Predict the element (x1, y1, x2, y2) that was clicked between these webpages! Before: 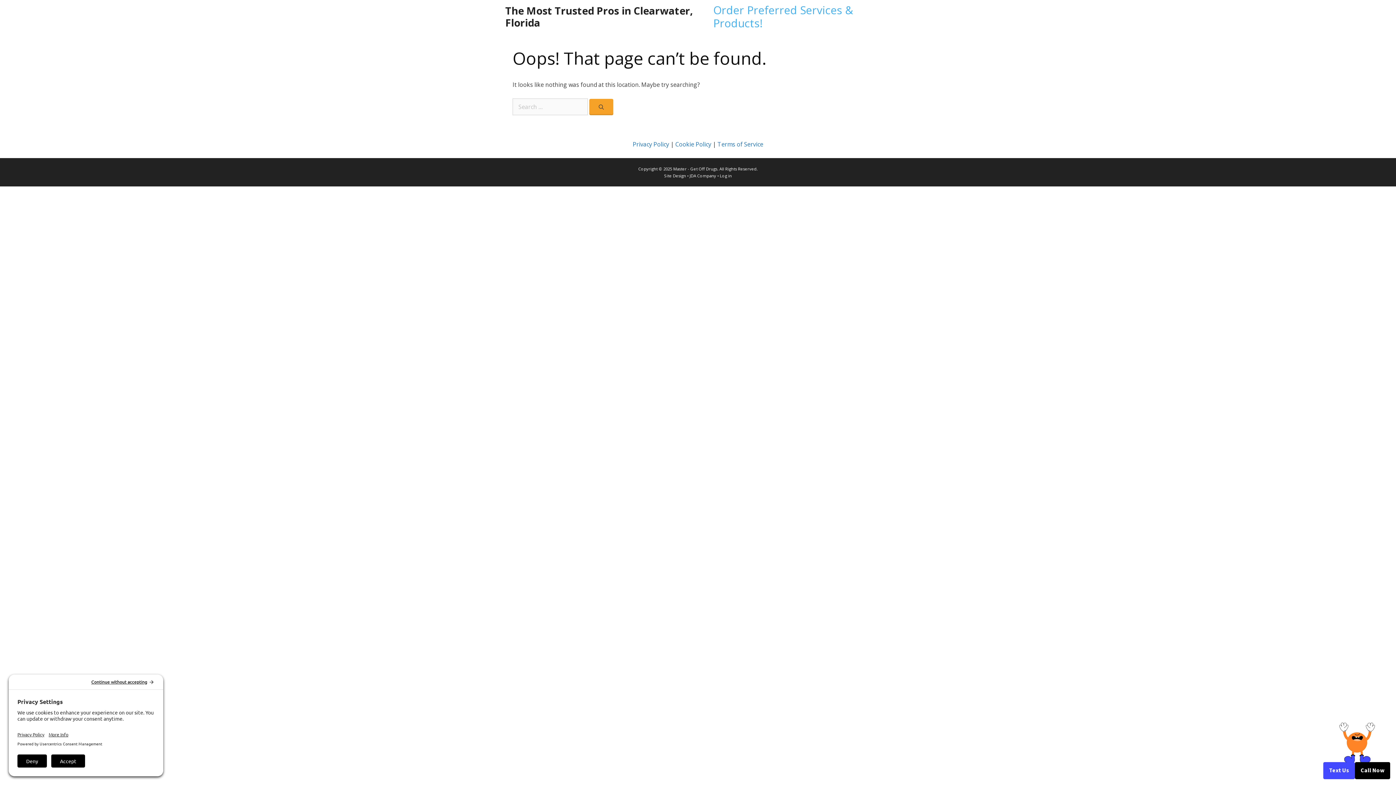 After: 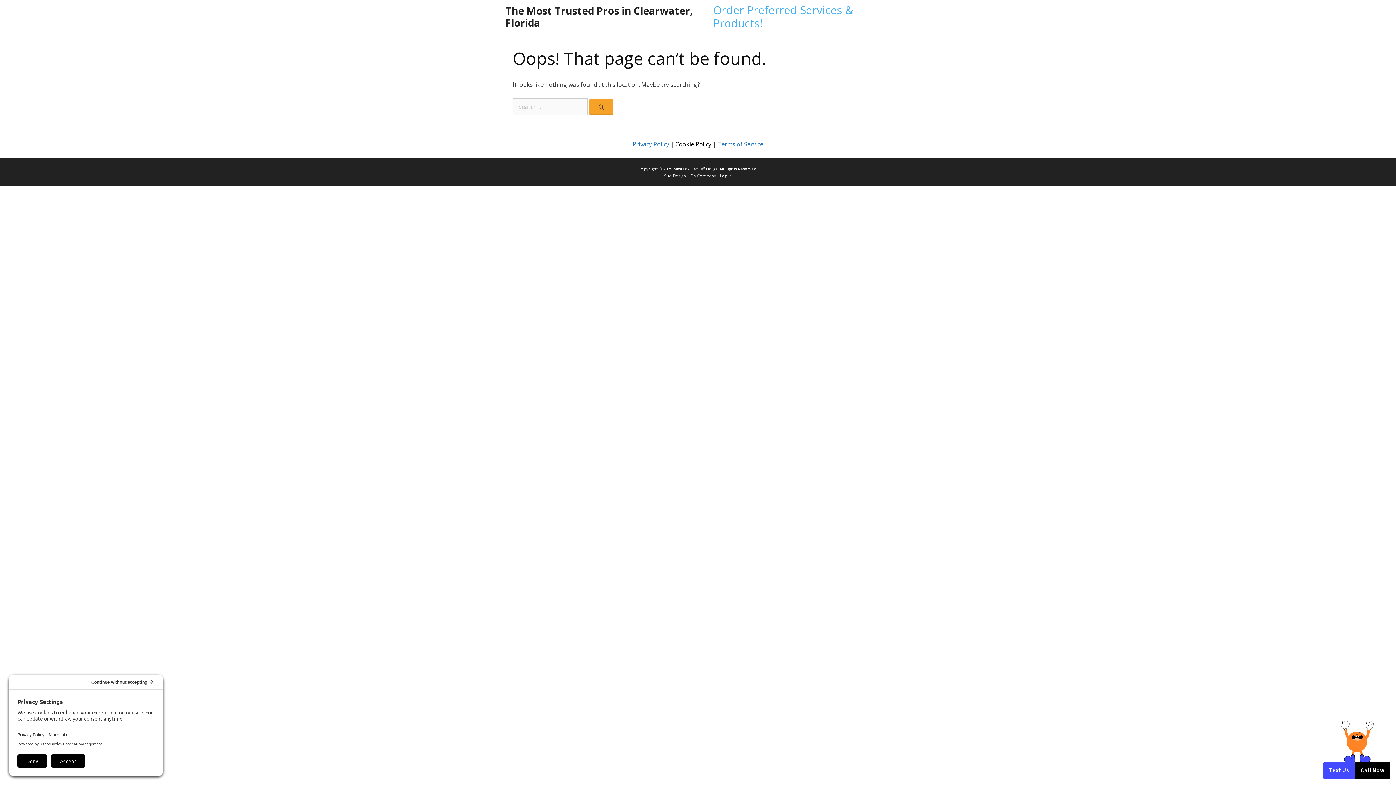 Action: bbox: (675, 140, 711, 148) label: Cookie Policy